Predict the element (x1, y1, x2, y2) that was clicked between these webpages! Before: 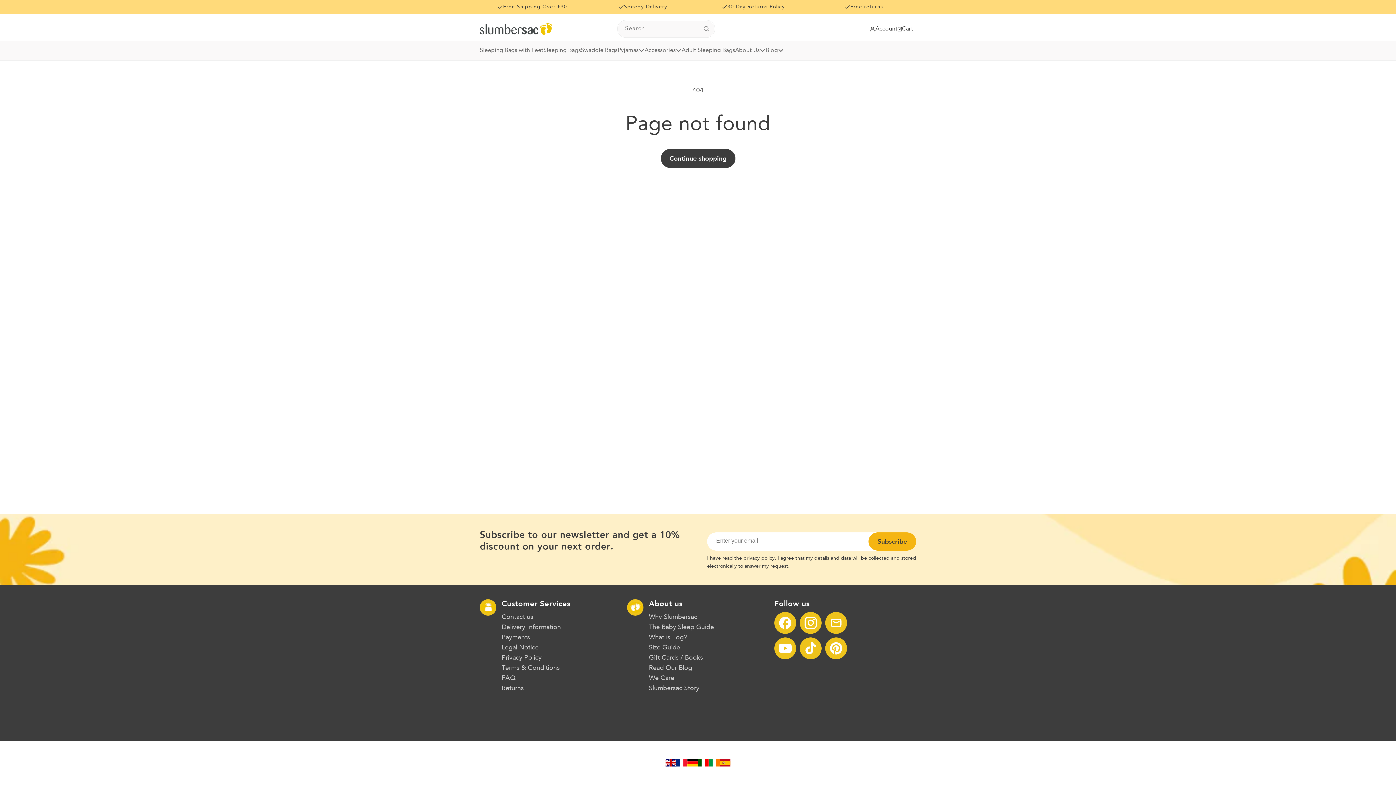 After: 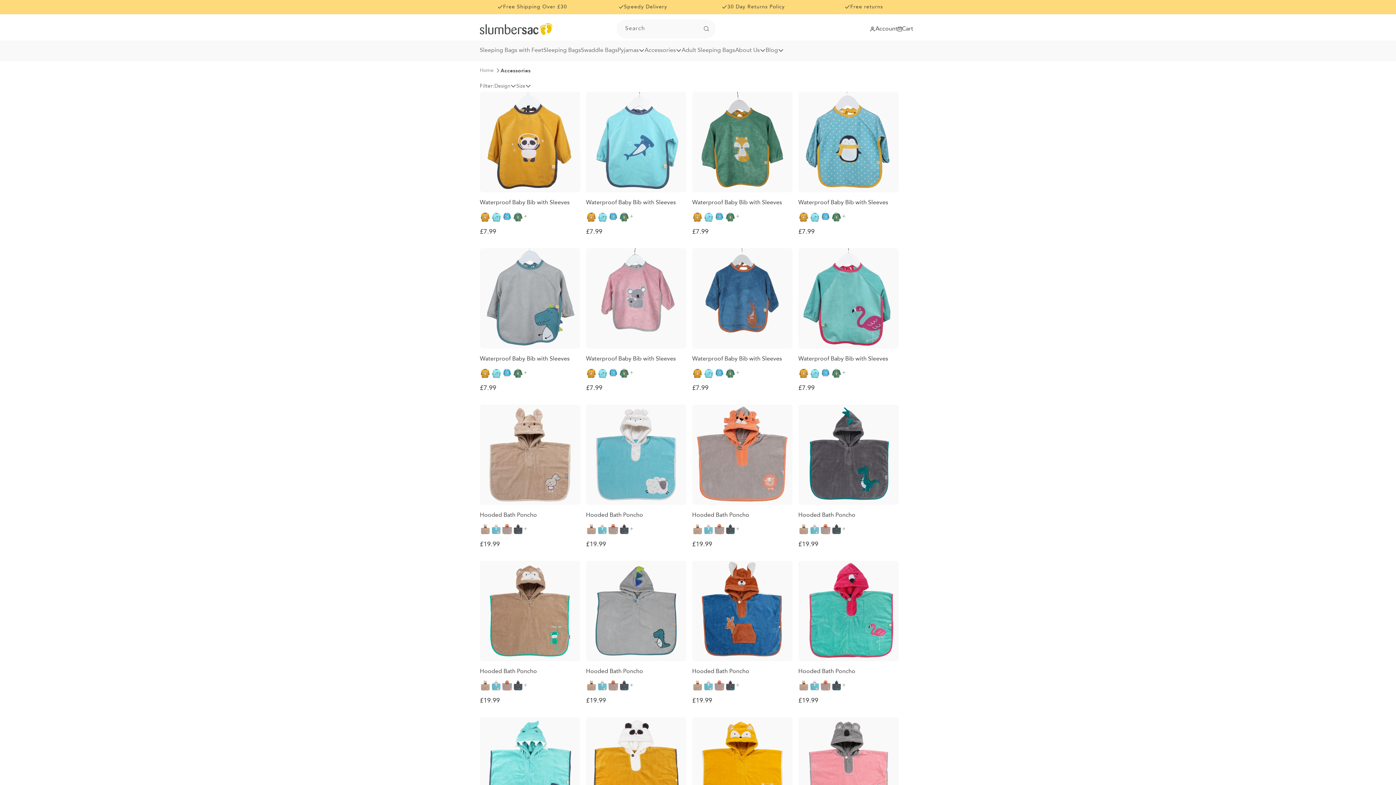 Action: label: Accessories bbox: (644, 40, 681, 60)